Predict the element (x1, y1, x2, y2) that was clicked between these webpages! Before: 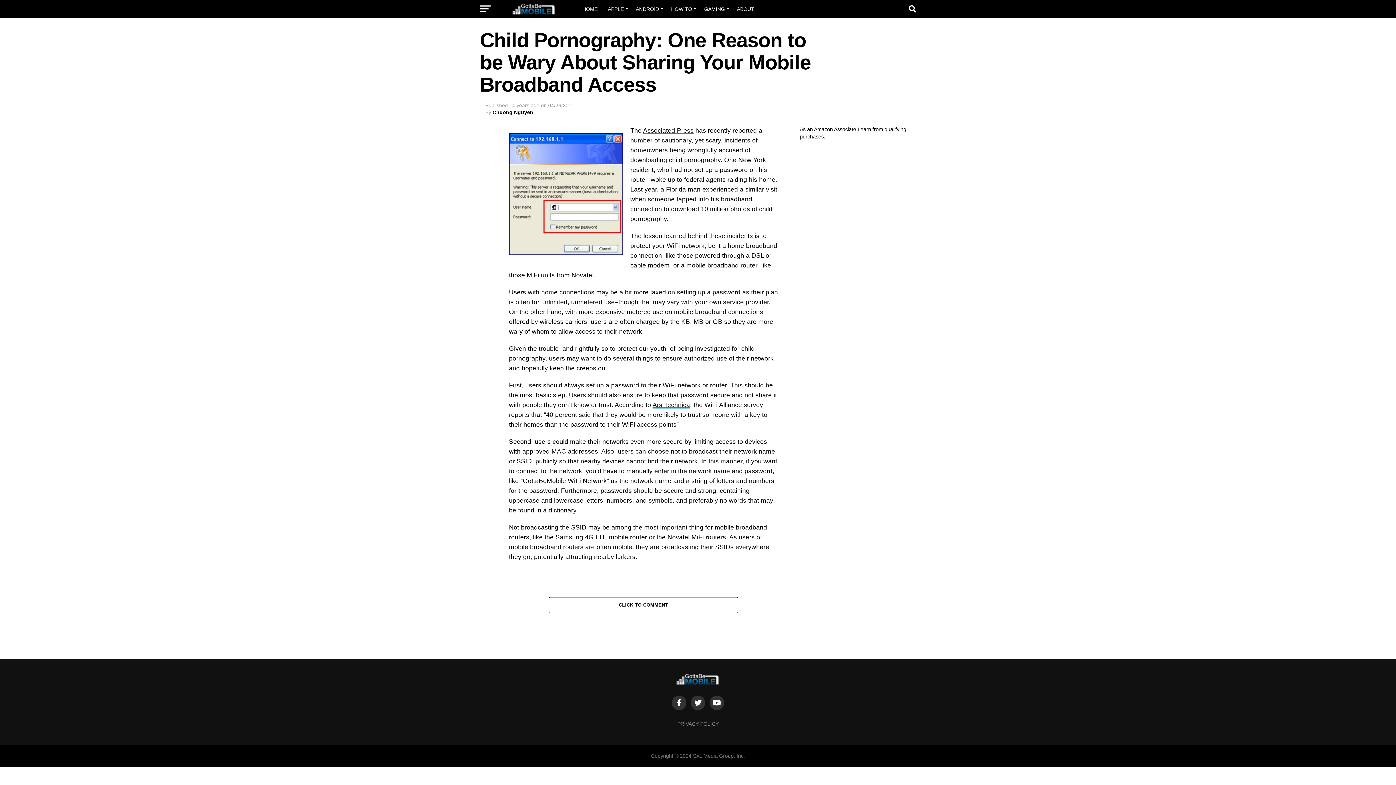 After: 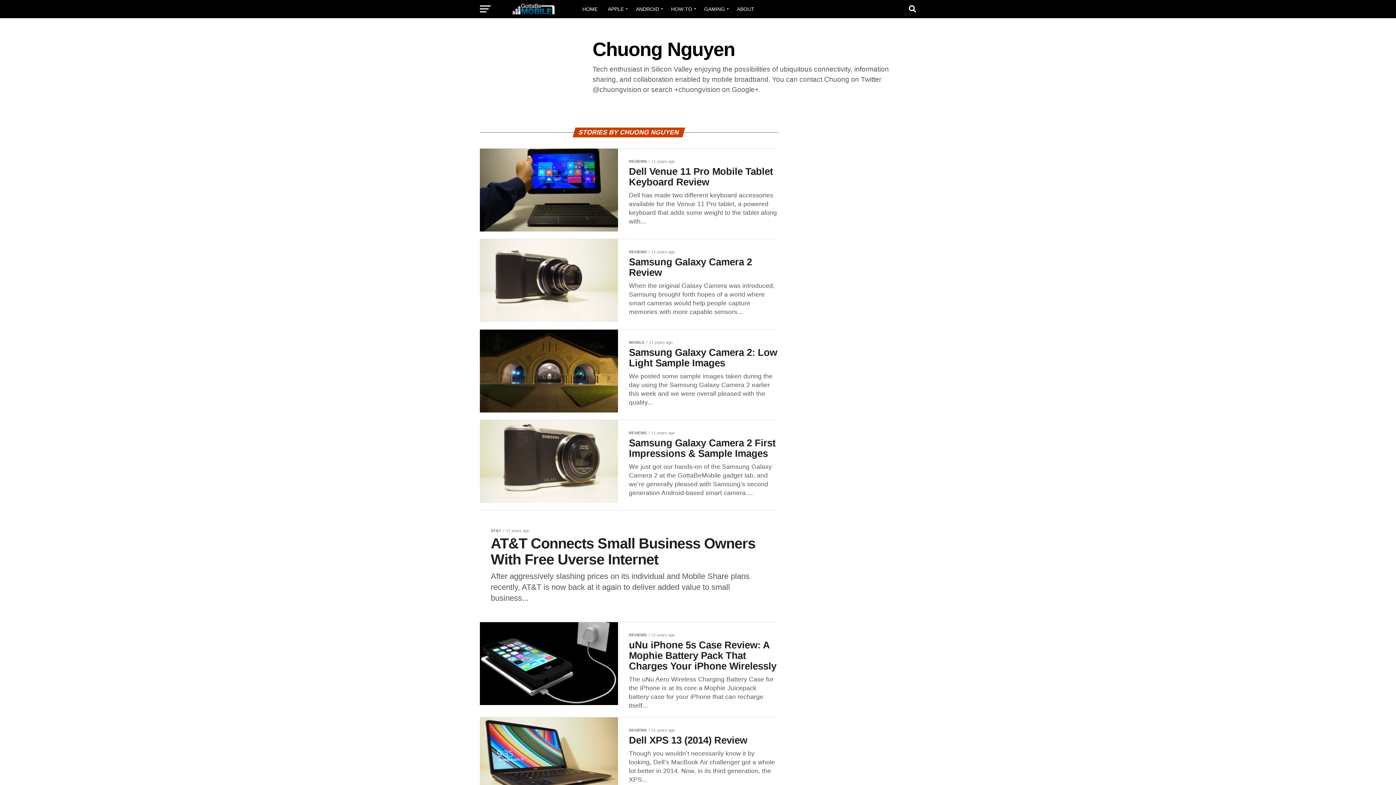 Action: label: Chuong Nguyen bbox: (492, 109, 533, 115)